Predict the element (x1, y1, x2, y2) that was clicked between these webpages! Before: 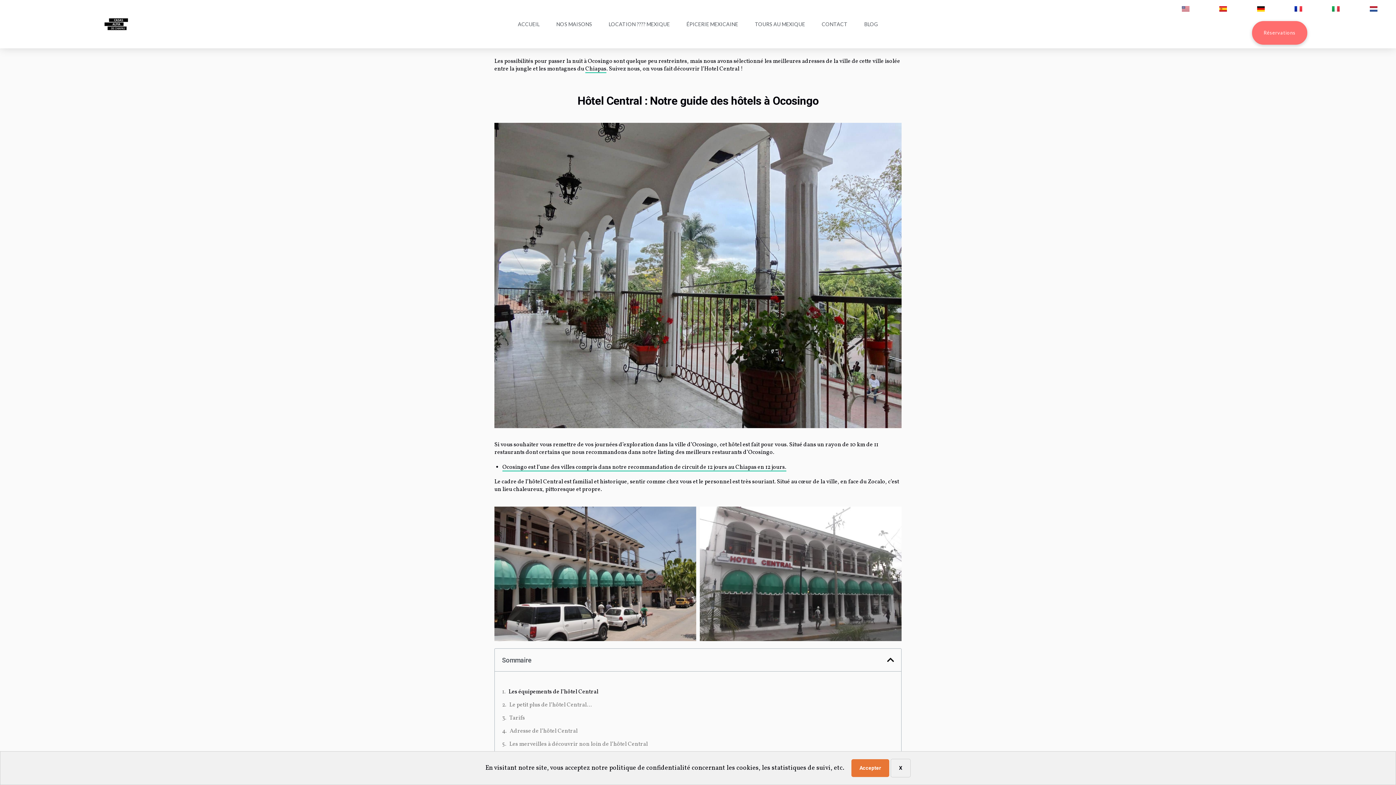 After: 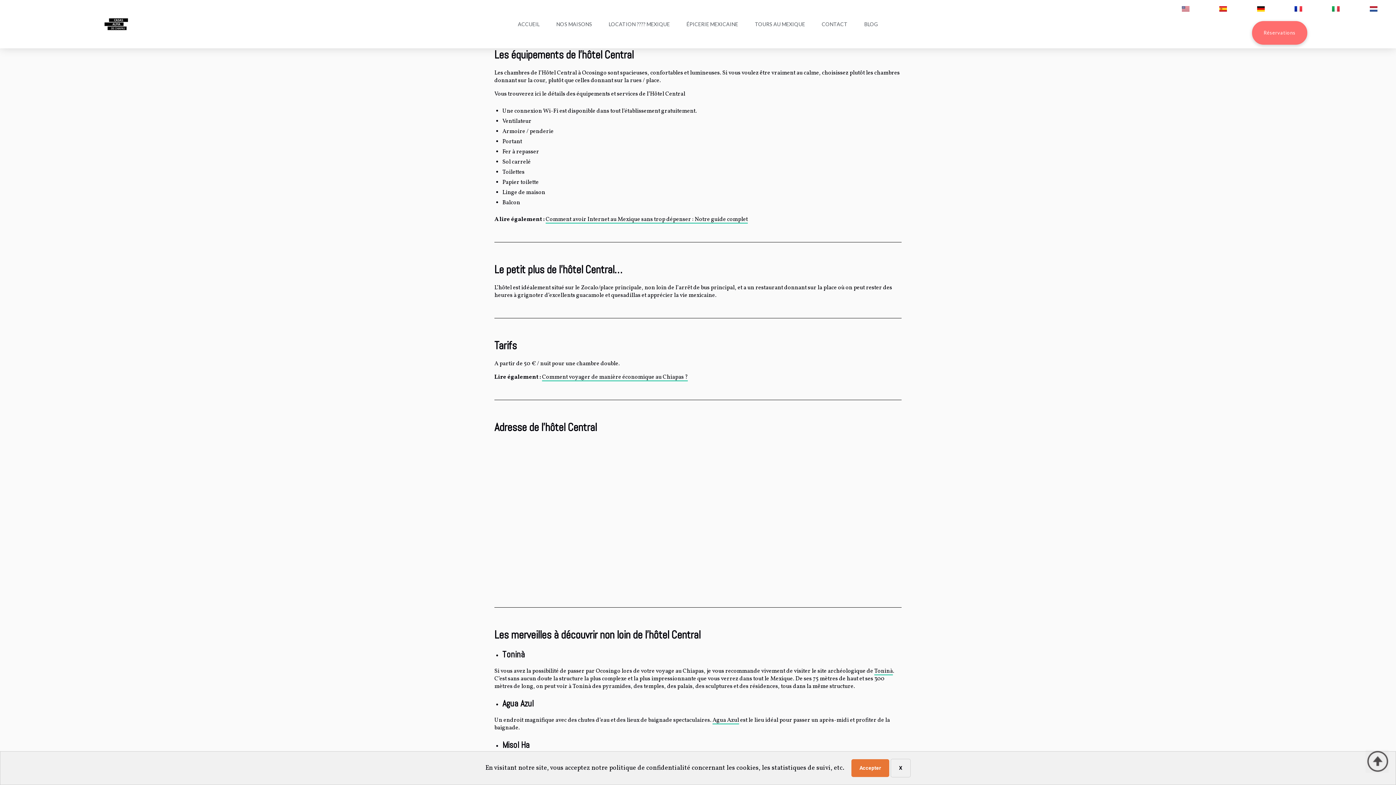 Action: bbox: (508, 687, 598, 697) label: Les équipements de l’hôtel Central